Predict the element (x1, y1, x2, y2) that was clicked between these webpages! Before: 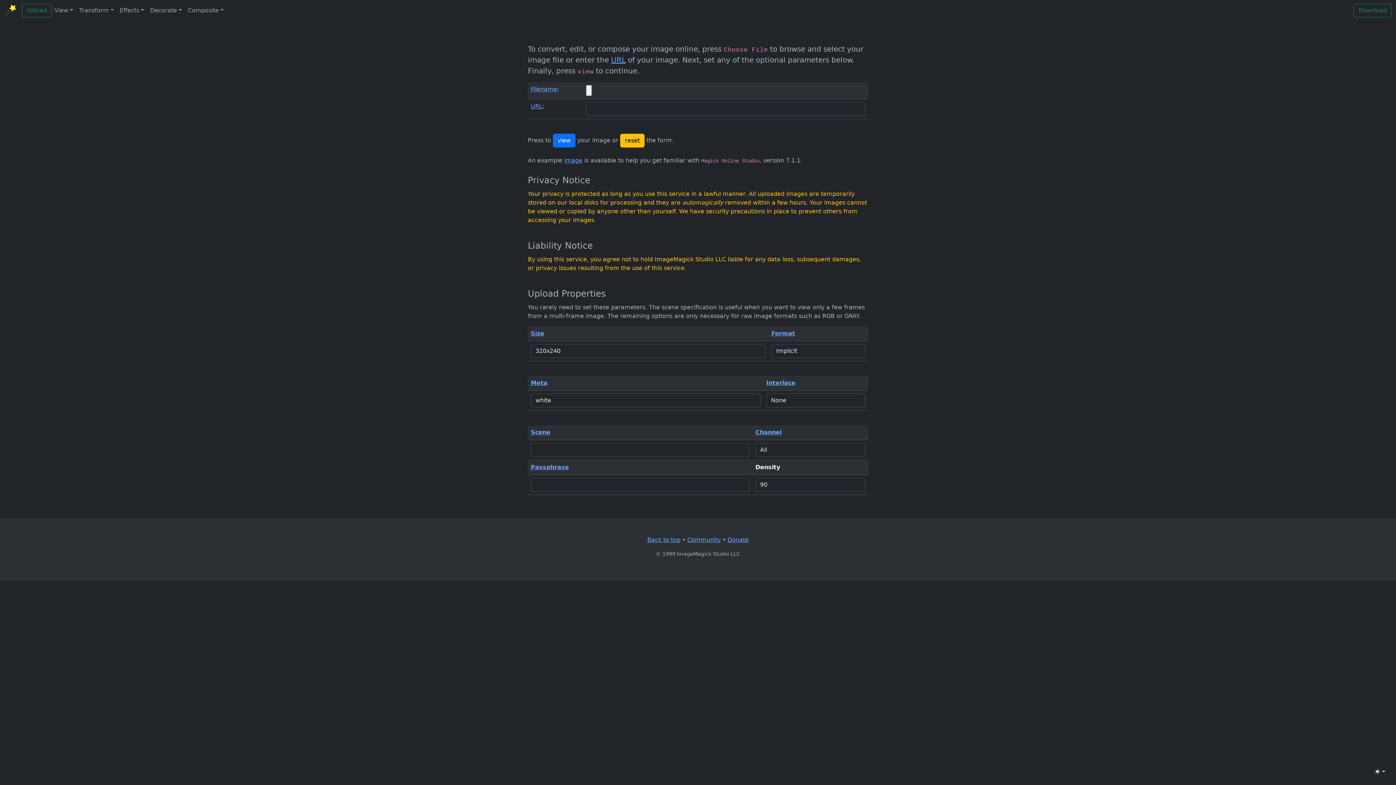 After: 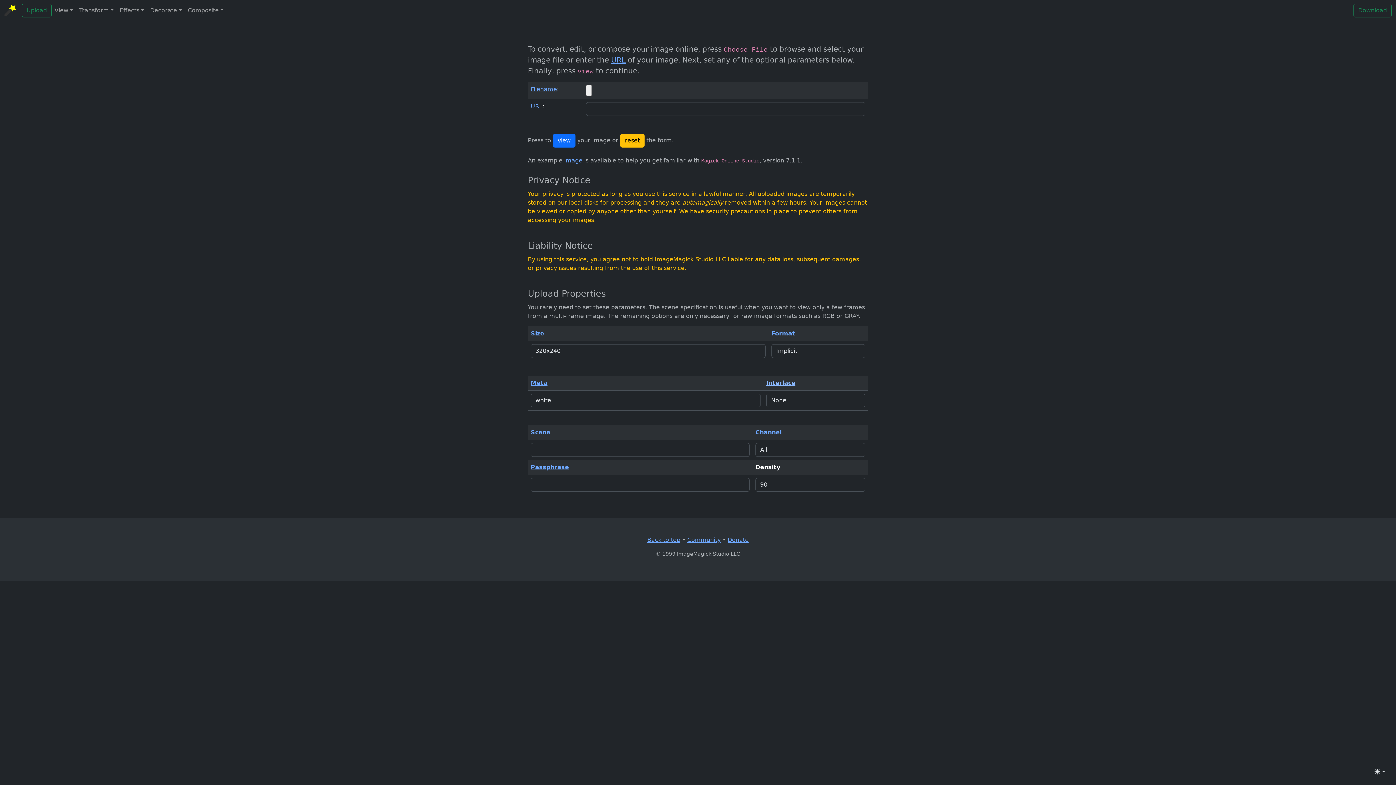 Action: label: Interlace bbox: (766, 379, 795, 386)